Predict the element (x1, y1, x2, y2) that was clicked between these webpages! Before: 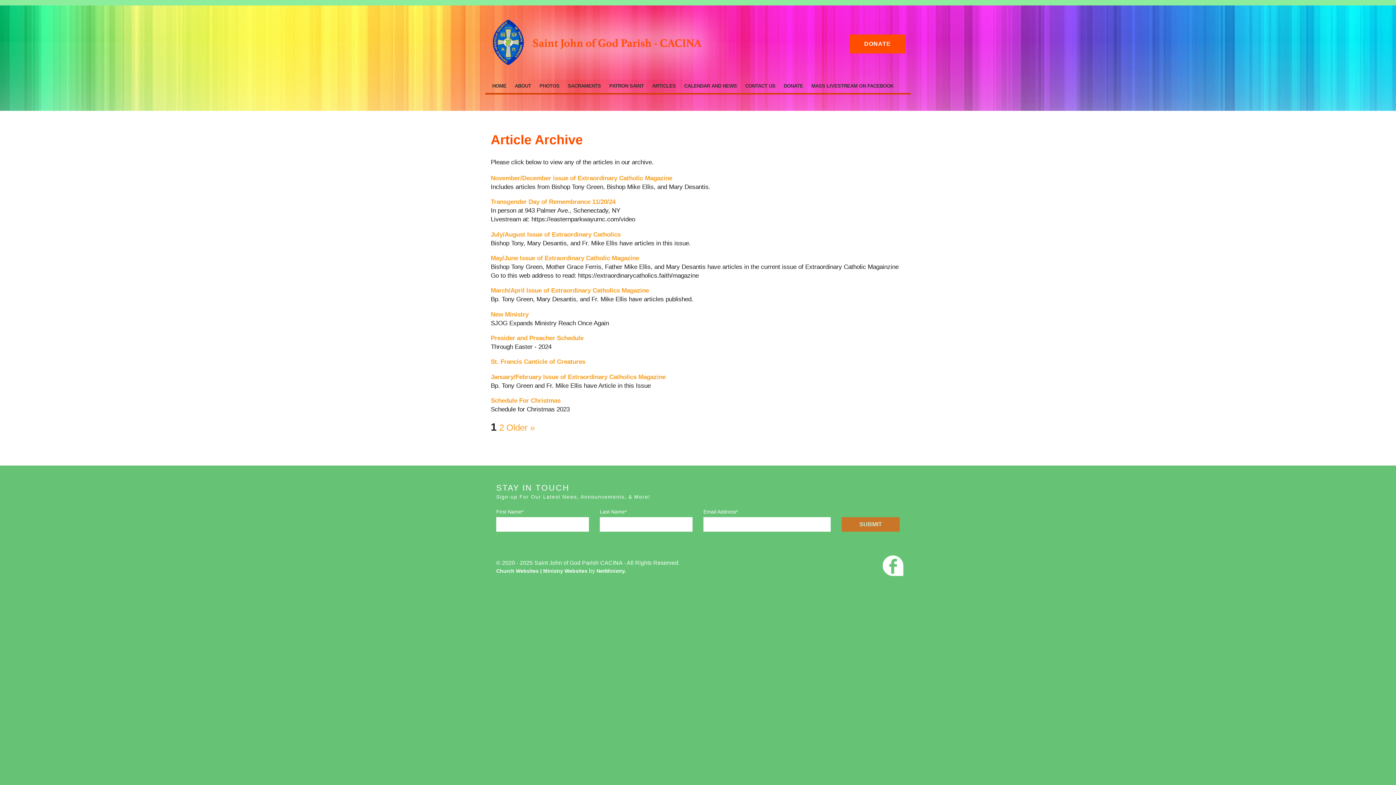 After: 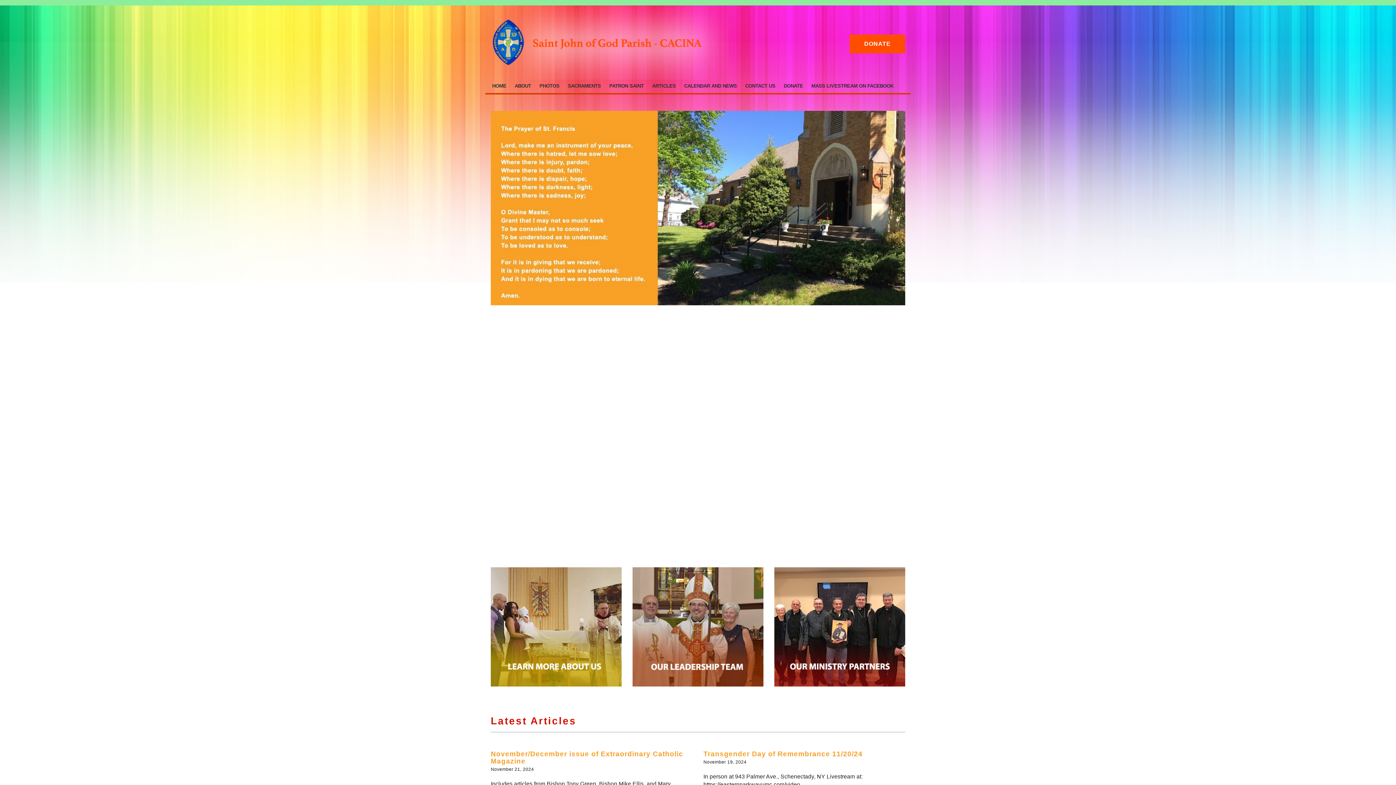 Action: bbox: (490, 38, 728, 45)